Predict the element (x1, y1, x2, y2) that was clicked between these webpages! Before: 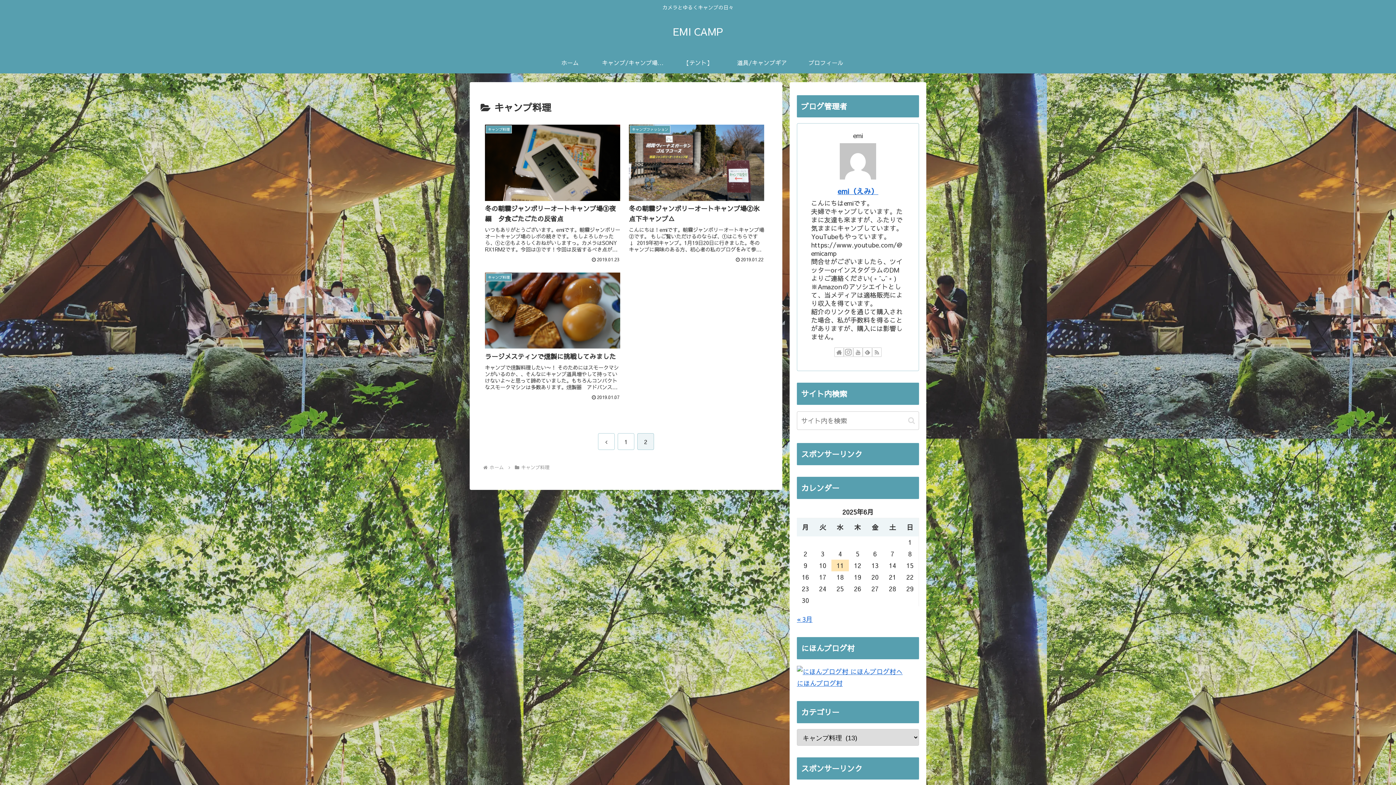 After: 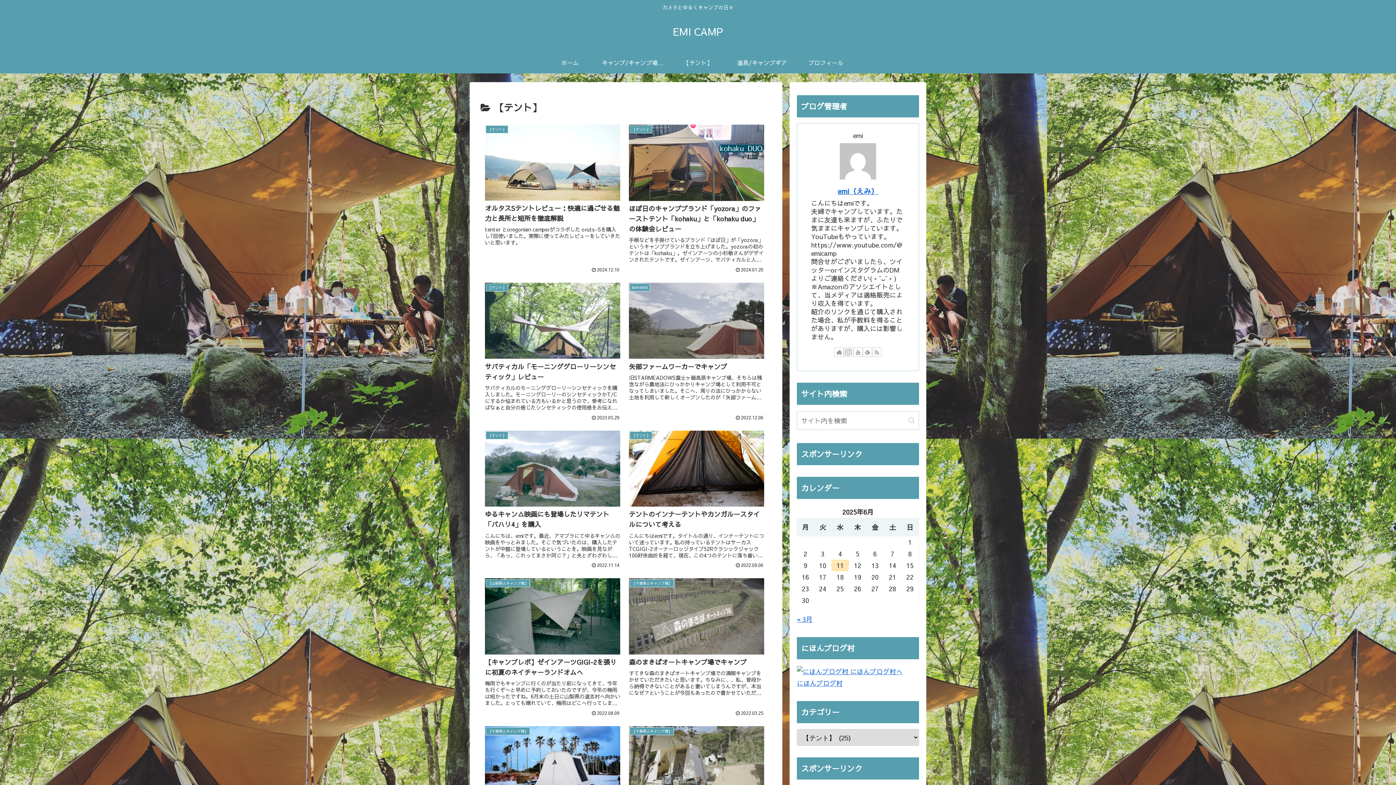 Action: label: 【テント】 bbox: (666, 51, 730, 73)